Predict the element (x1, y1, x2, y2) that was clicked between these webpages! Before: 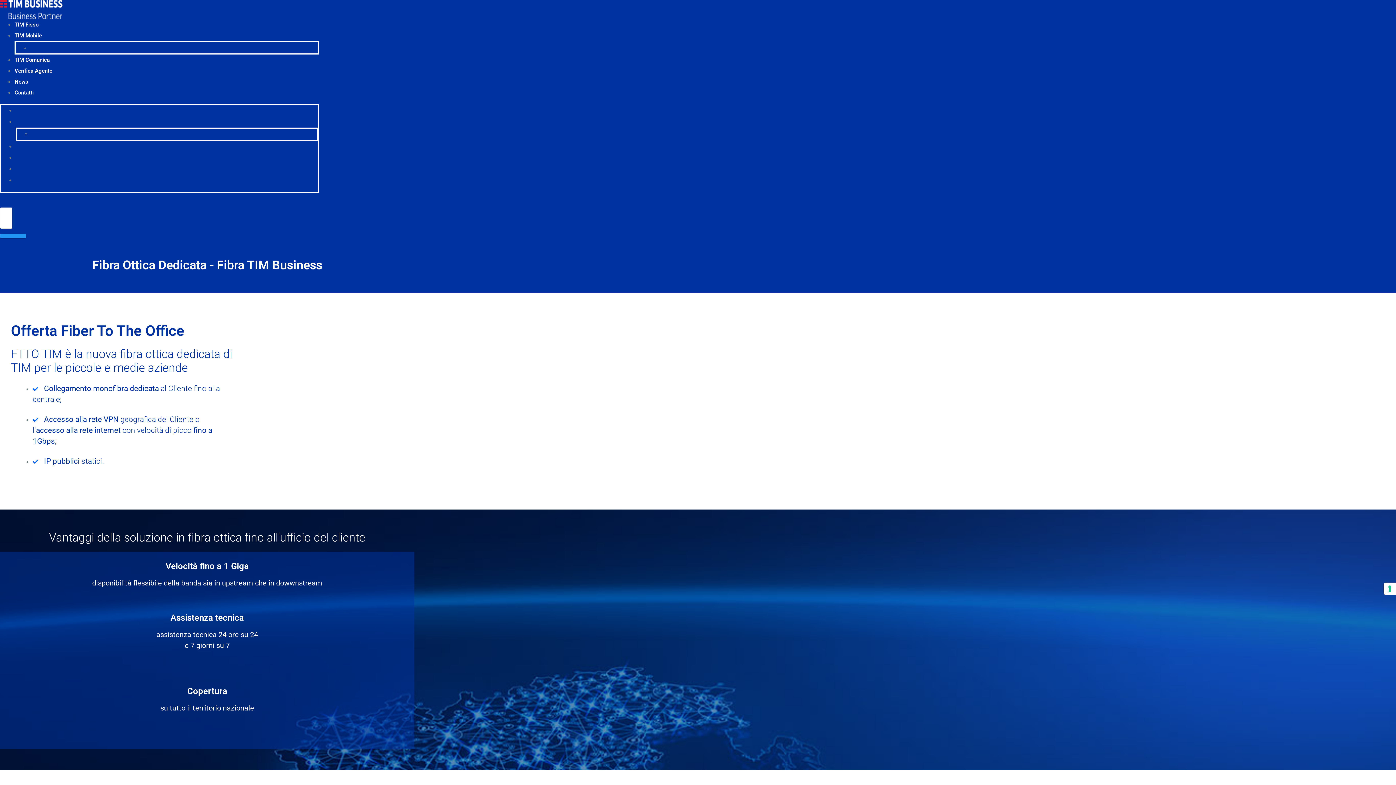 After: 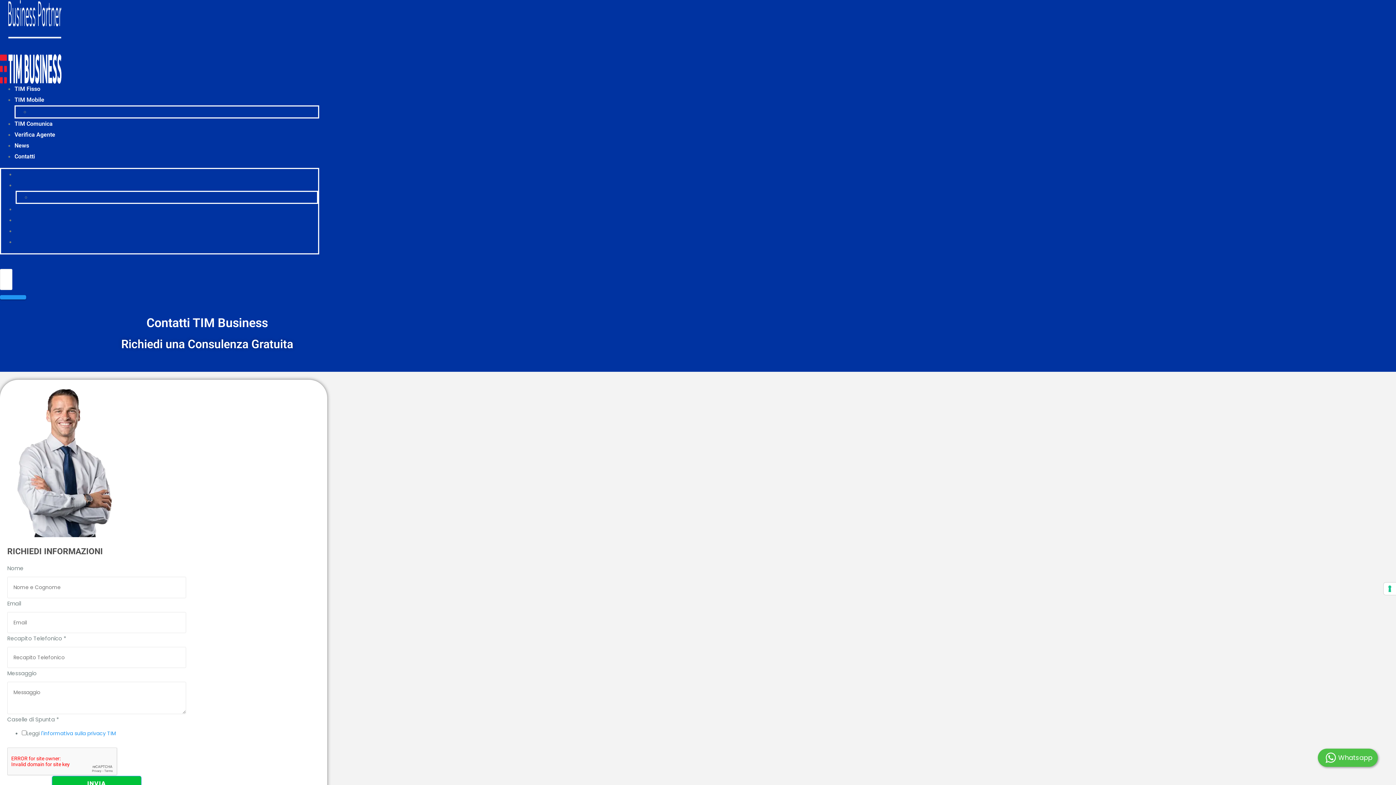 Action: label: Contatti bbox: (14, 89, 33, 96)